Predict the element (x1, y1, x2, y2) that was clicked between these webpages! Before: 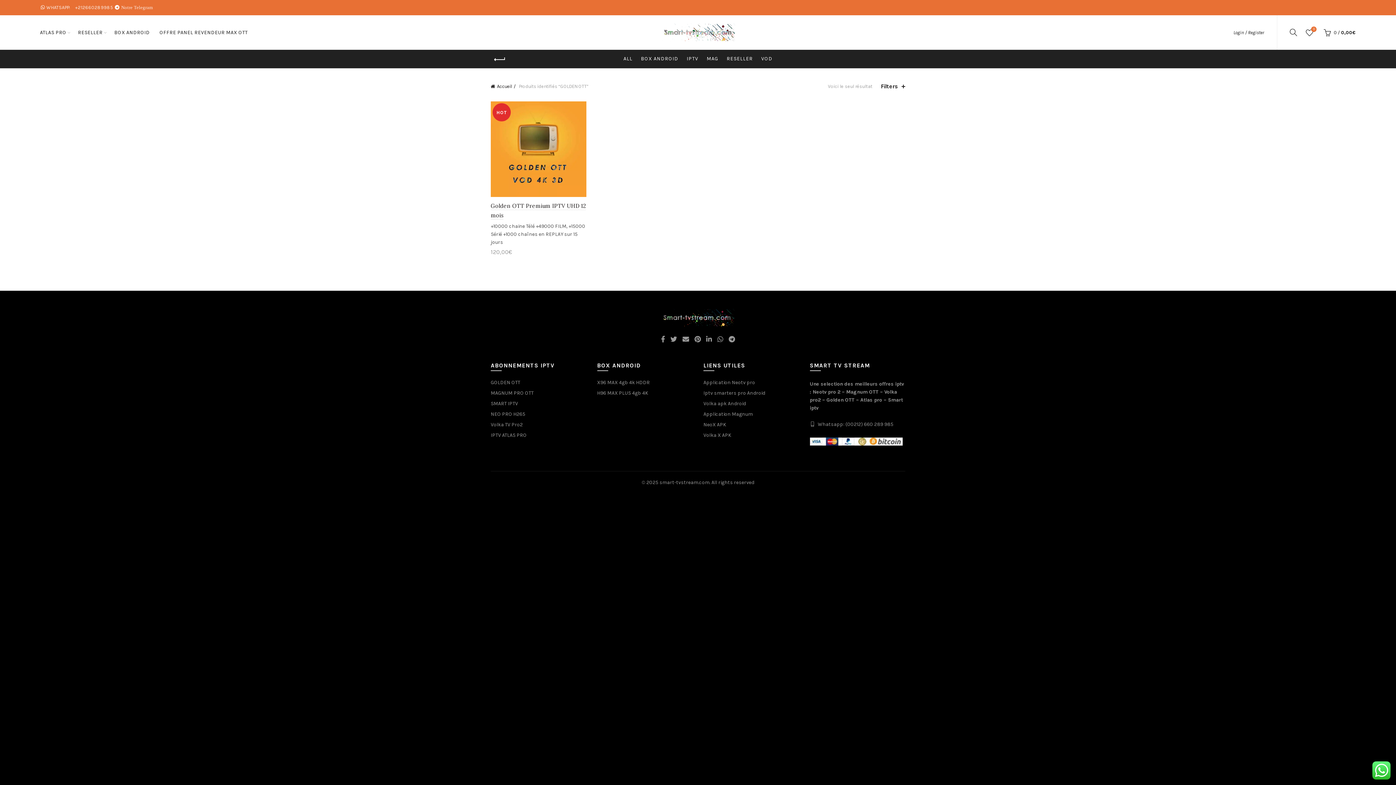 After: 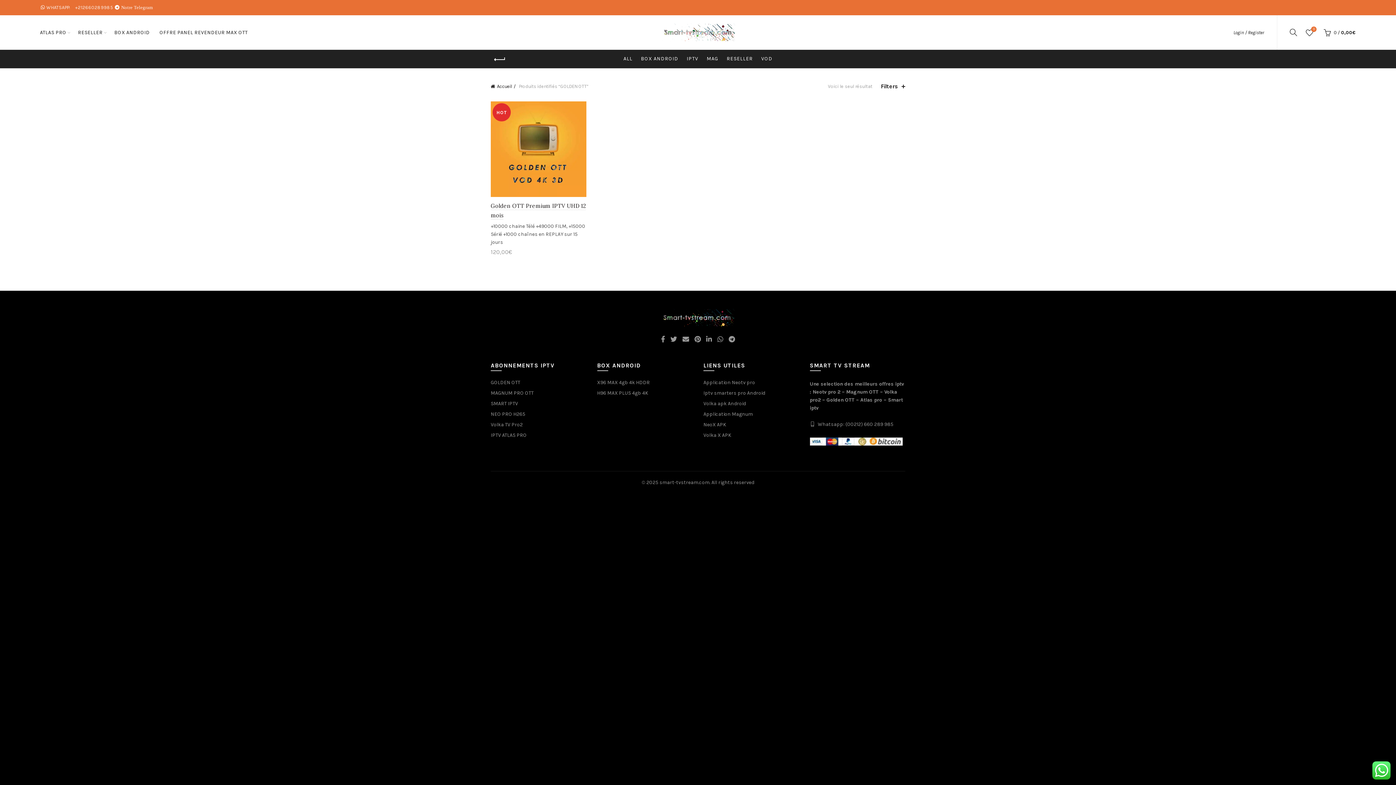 Action: label: Notre Telegram bbox: (121, 5, 152, 9)